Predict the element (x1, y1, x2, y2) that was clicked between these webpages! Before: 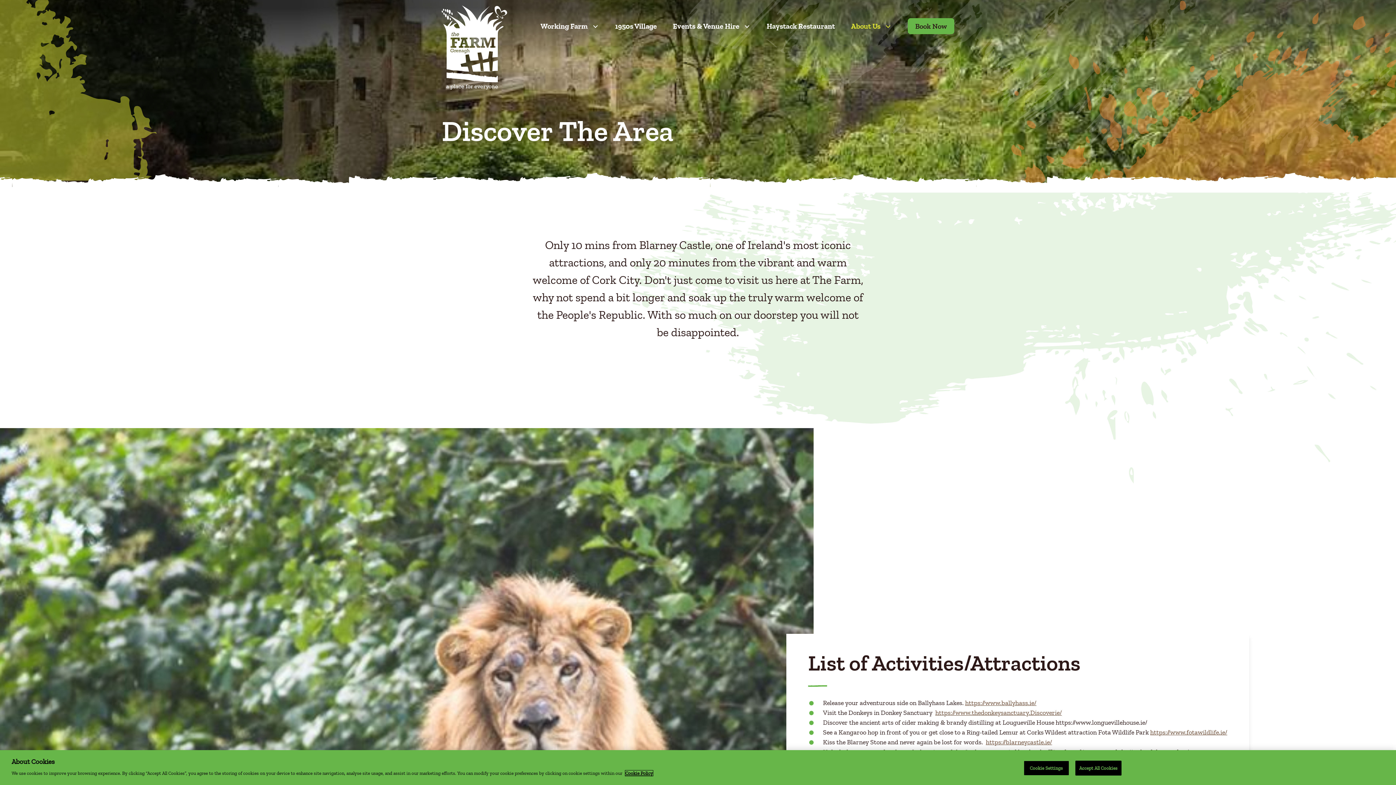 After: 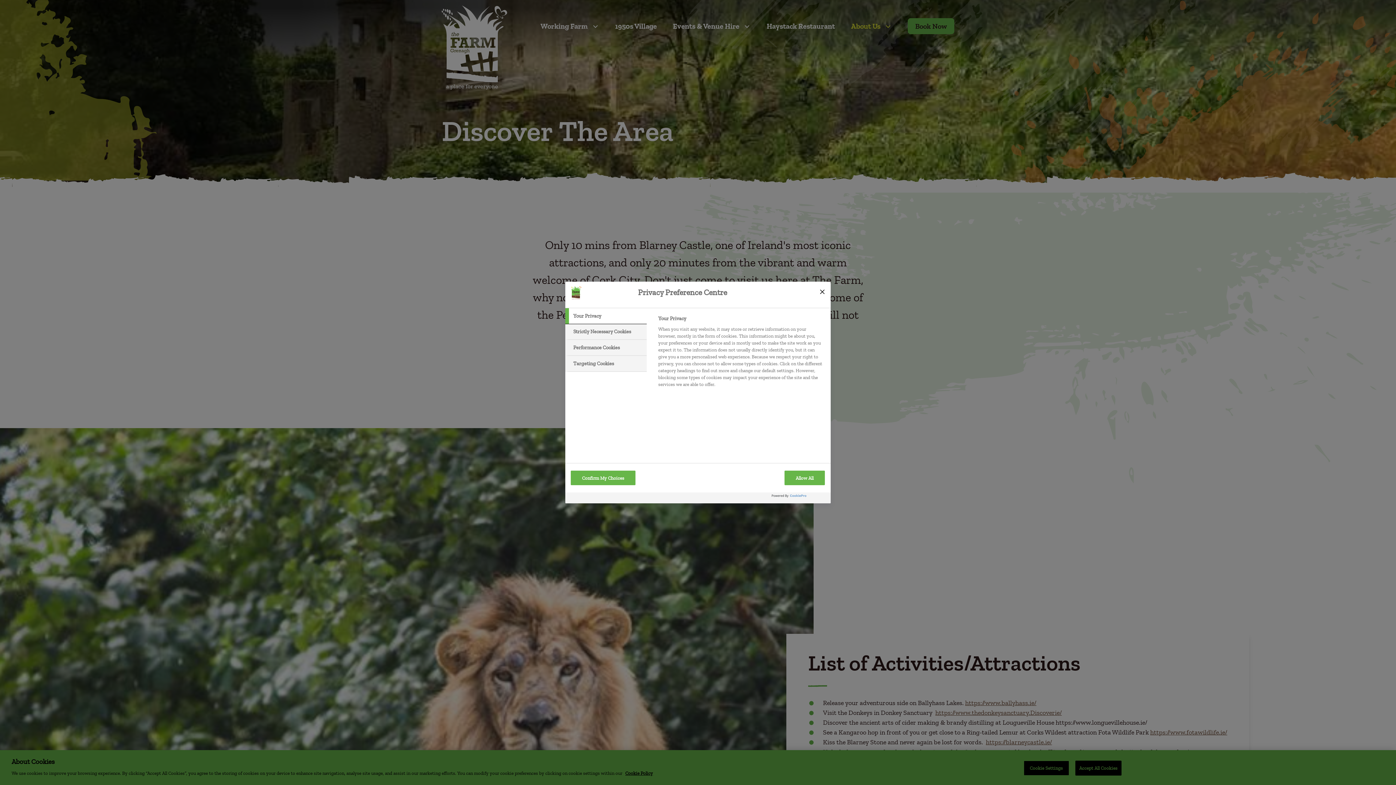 Action: label: Cookie Settings bbox: (1023, 761, 1069, 776)